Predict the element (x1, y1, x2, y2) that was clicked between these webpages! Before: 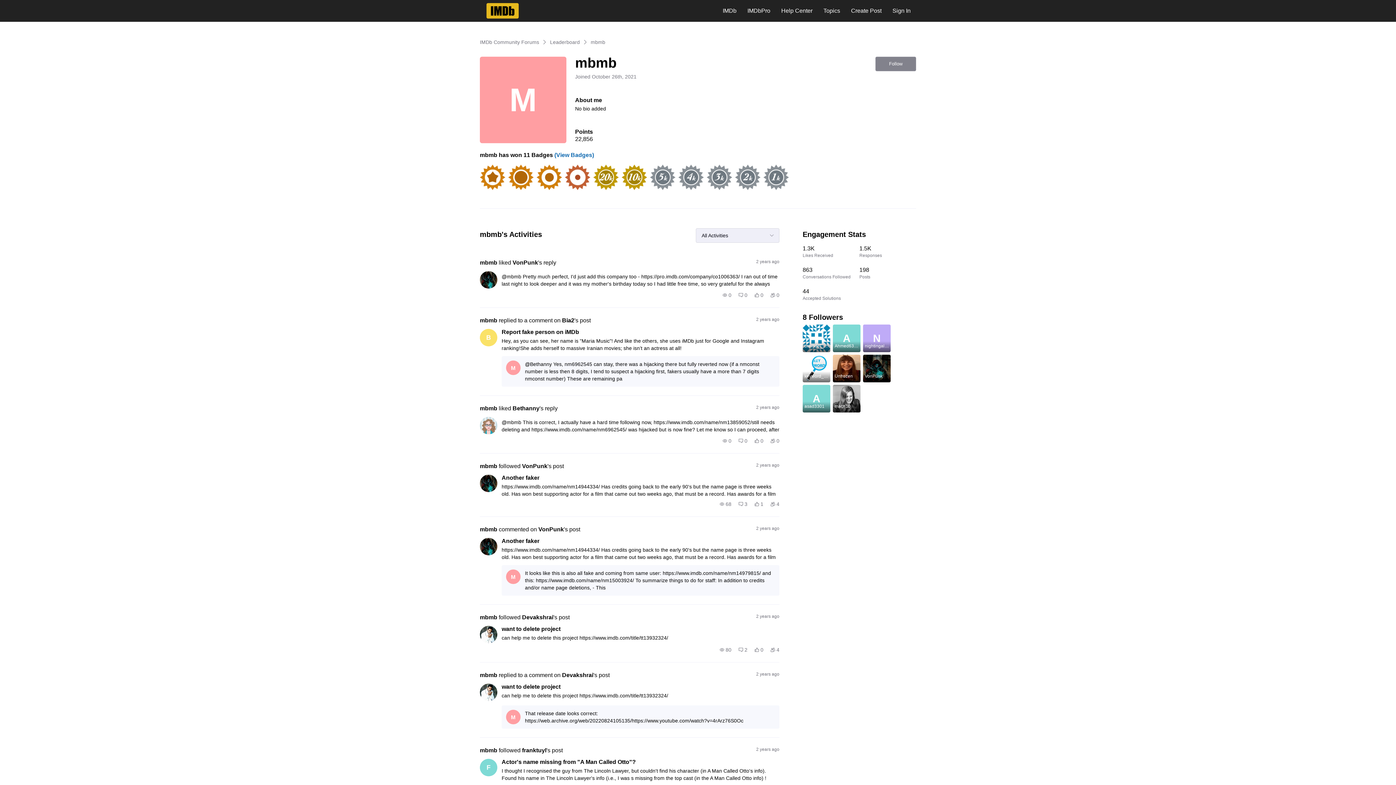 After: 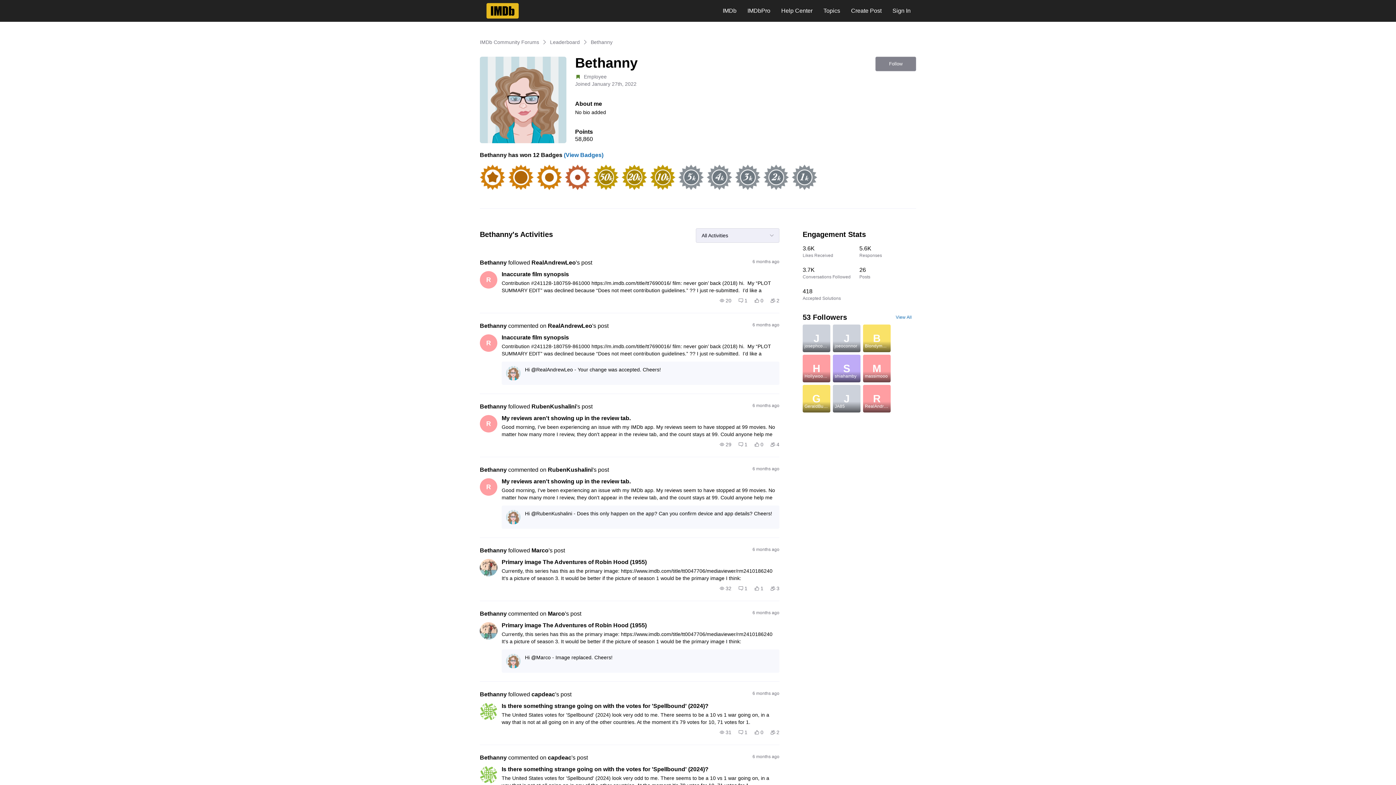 Action: bbox: (480, 417, 497, 434)